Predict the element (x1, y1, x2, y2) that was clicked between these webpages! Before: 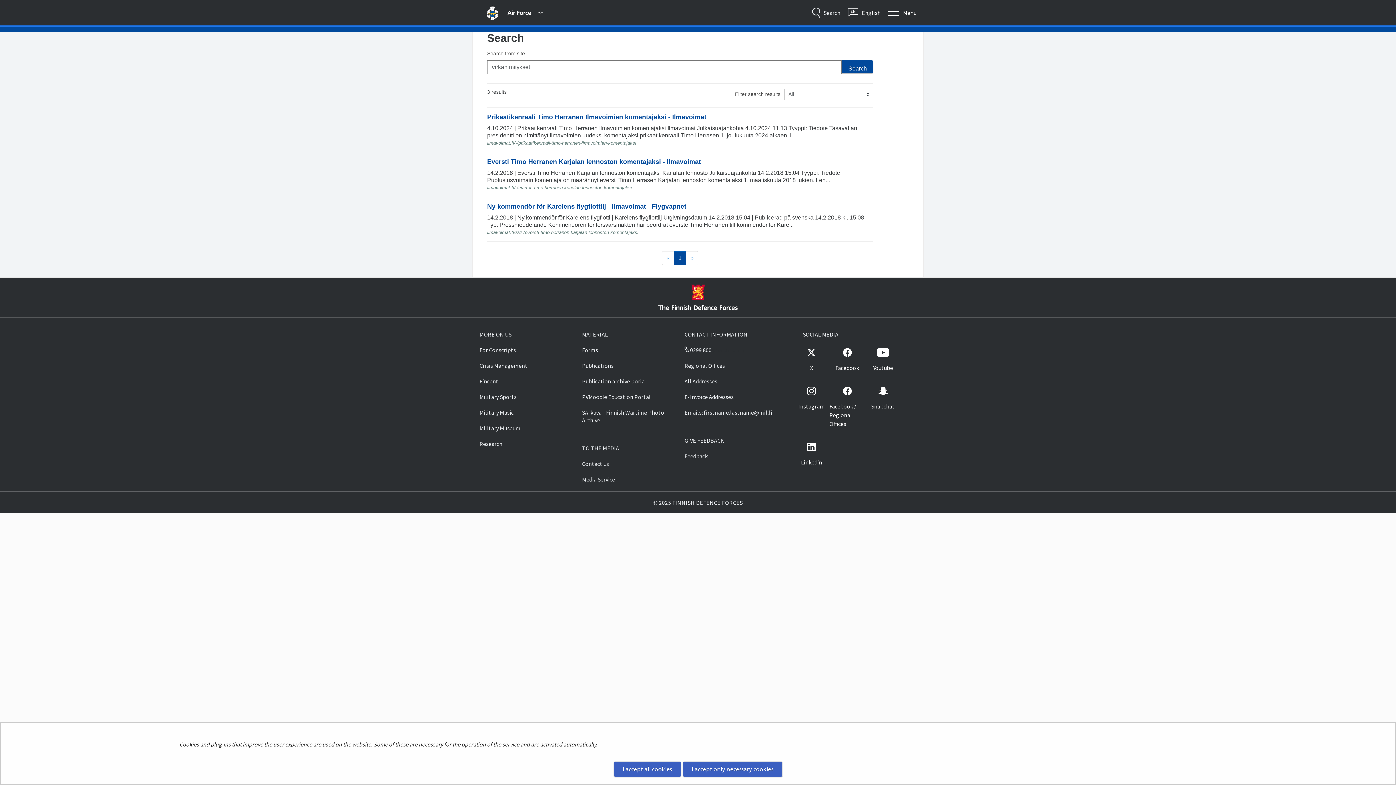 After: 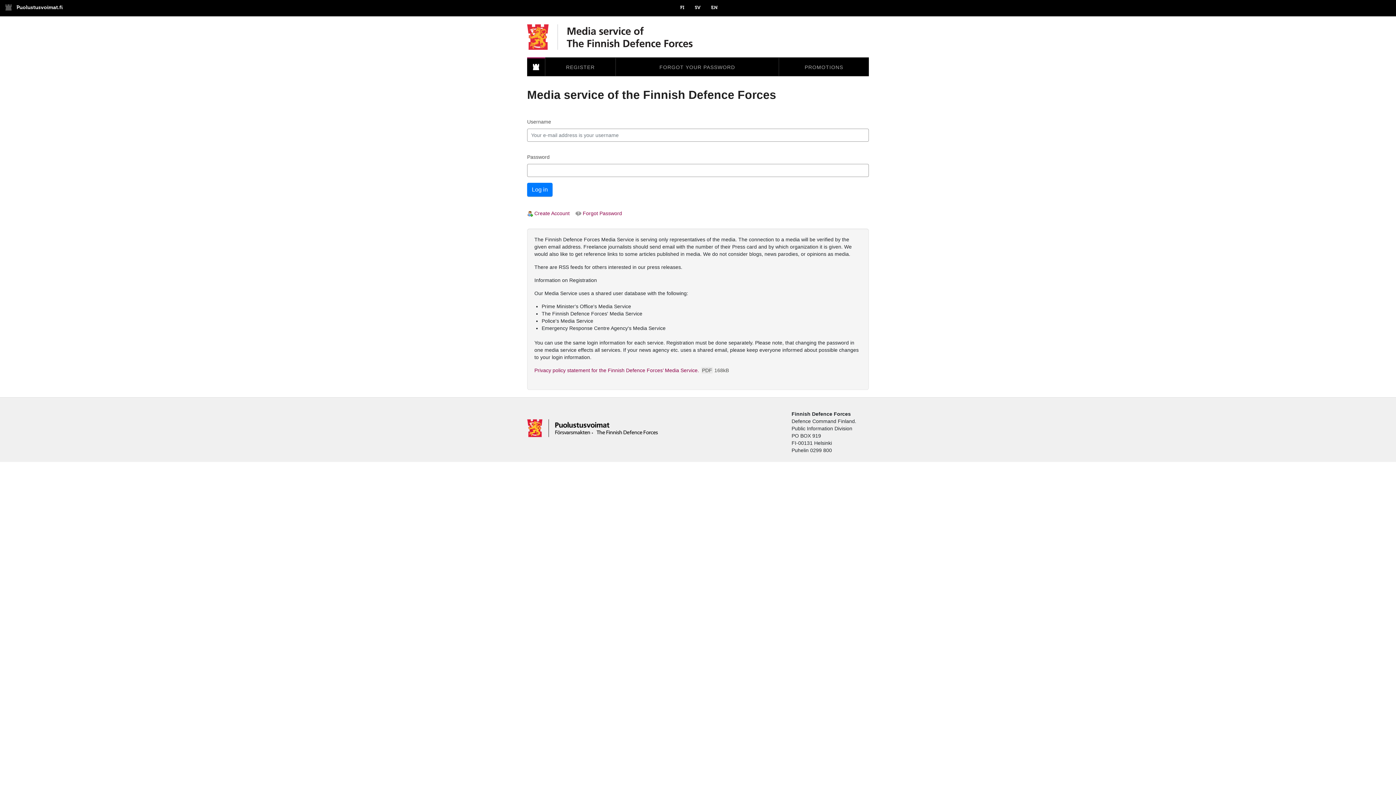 Action: bbox: (582, 476, 615, 483) label: Media Service